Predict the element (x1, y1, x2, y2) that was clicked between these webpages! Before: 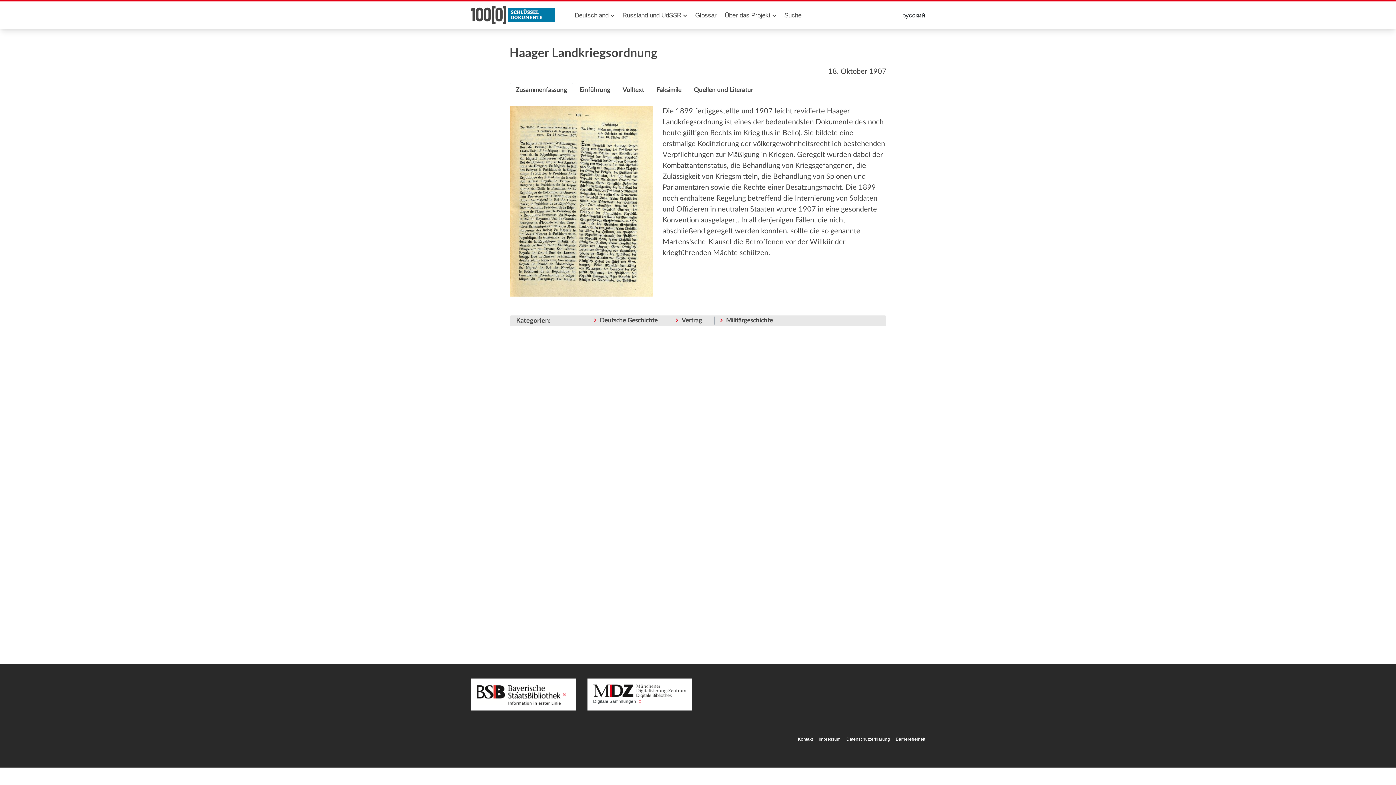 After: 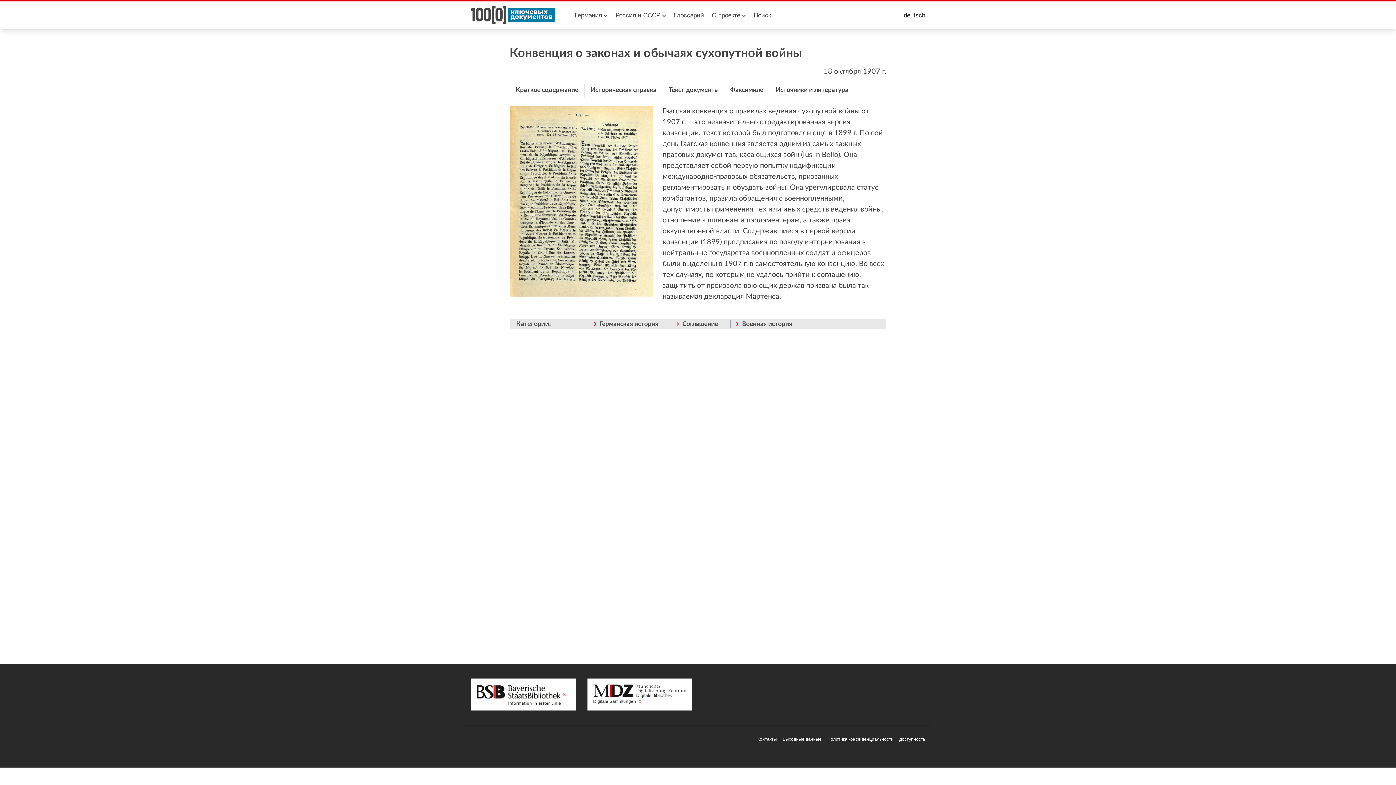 Action: label: русский bbox: (902, 8, 925, 21)